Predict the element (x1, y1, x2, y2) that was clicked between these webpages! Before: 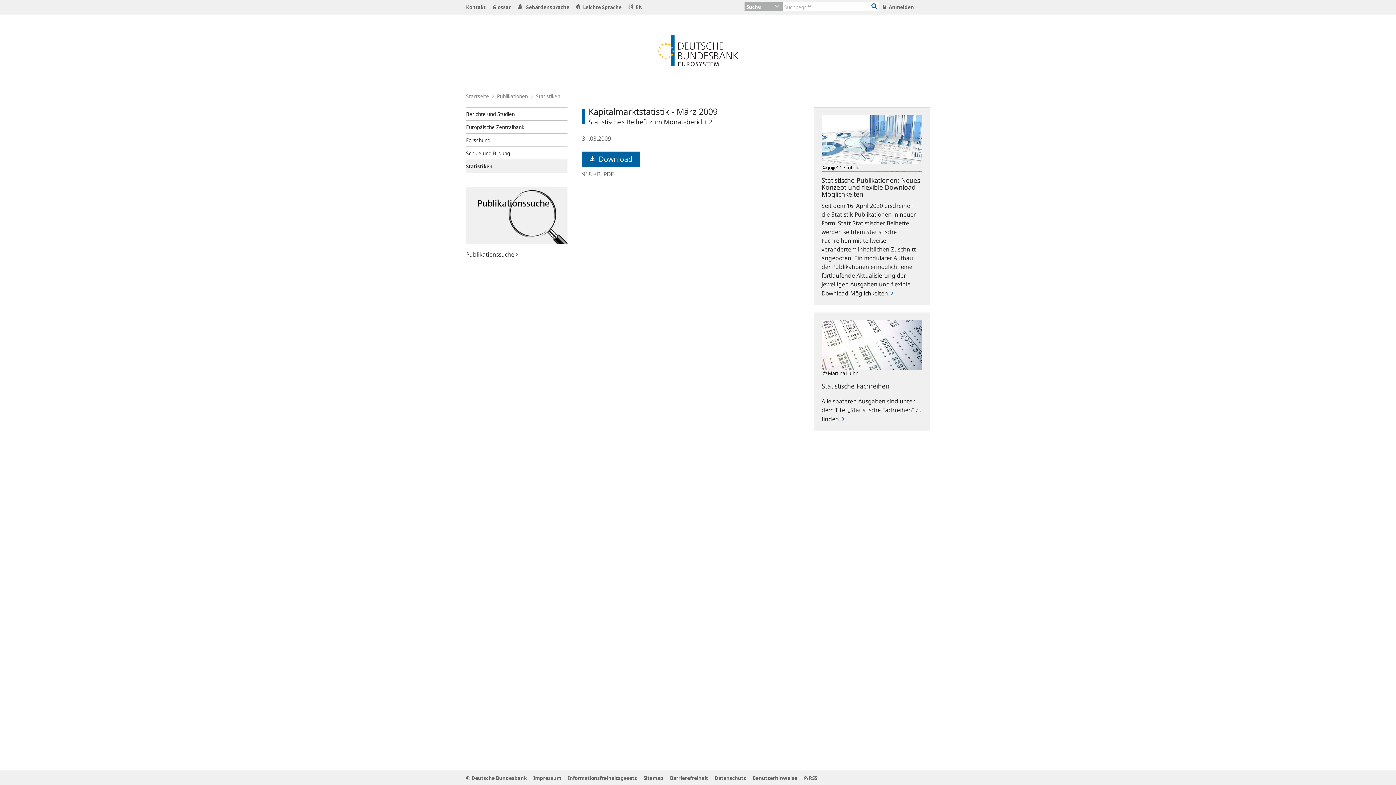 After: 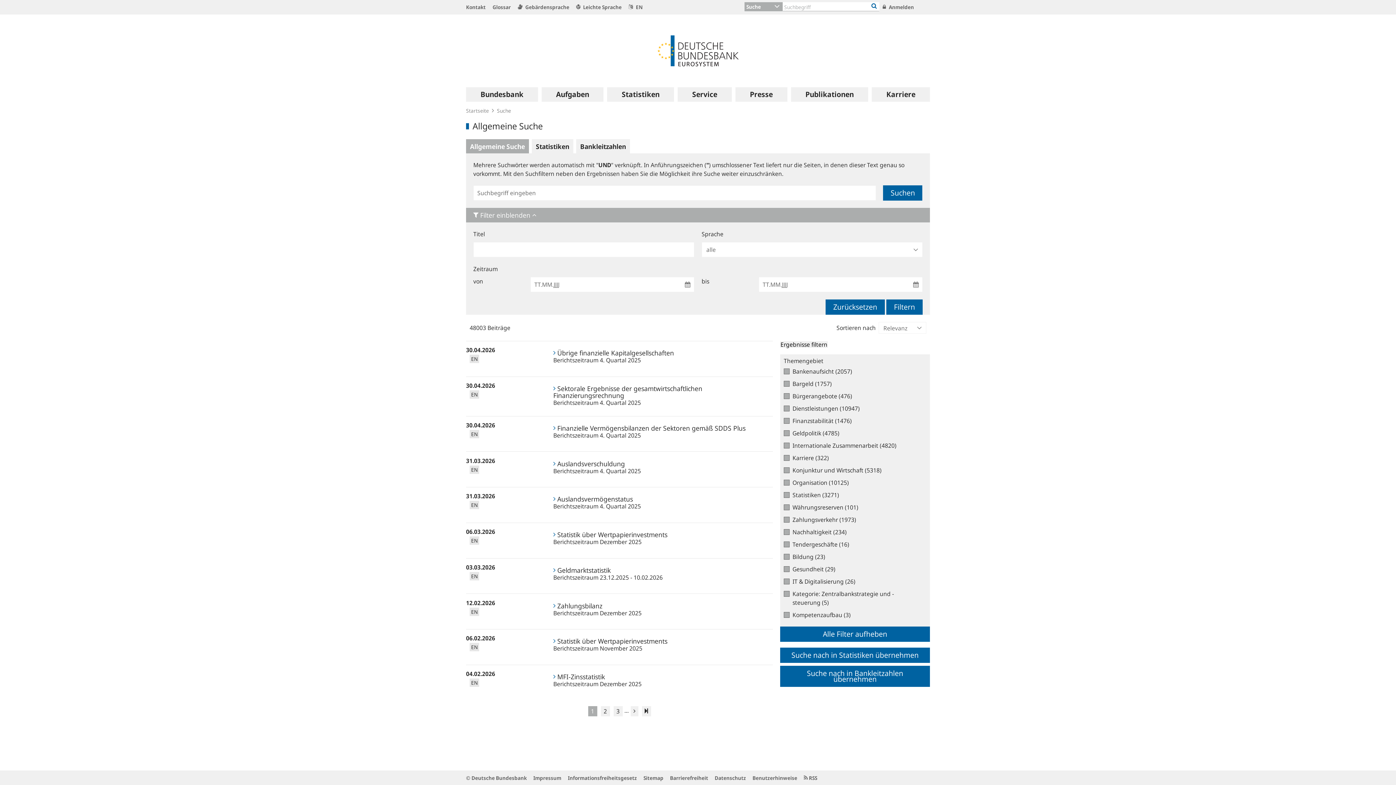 Action: bbox: (871, 2, 877, 10)